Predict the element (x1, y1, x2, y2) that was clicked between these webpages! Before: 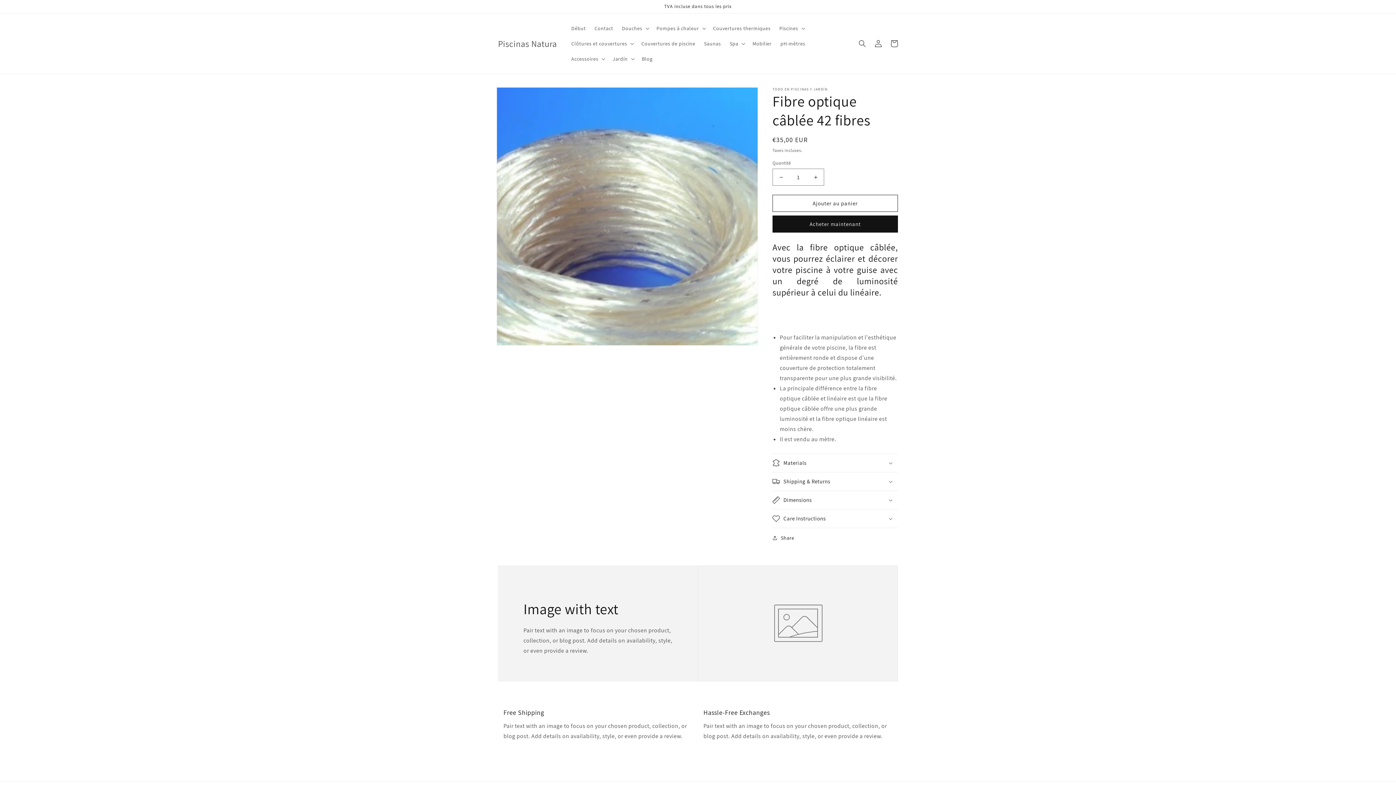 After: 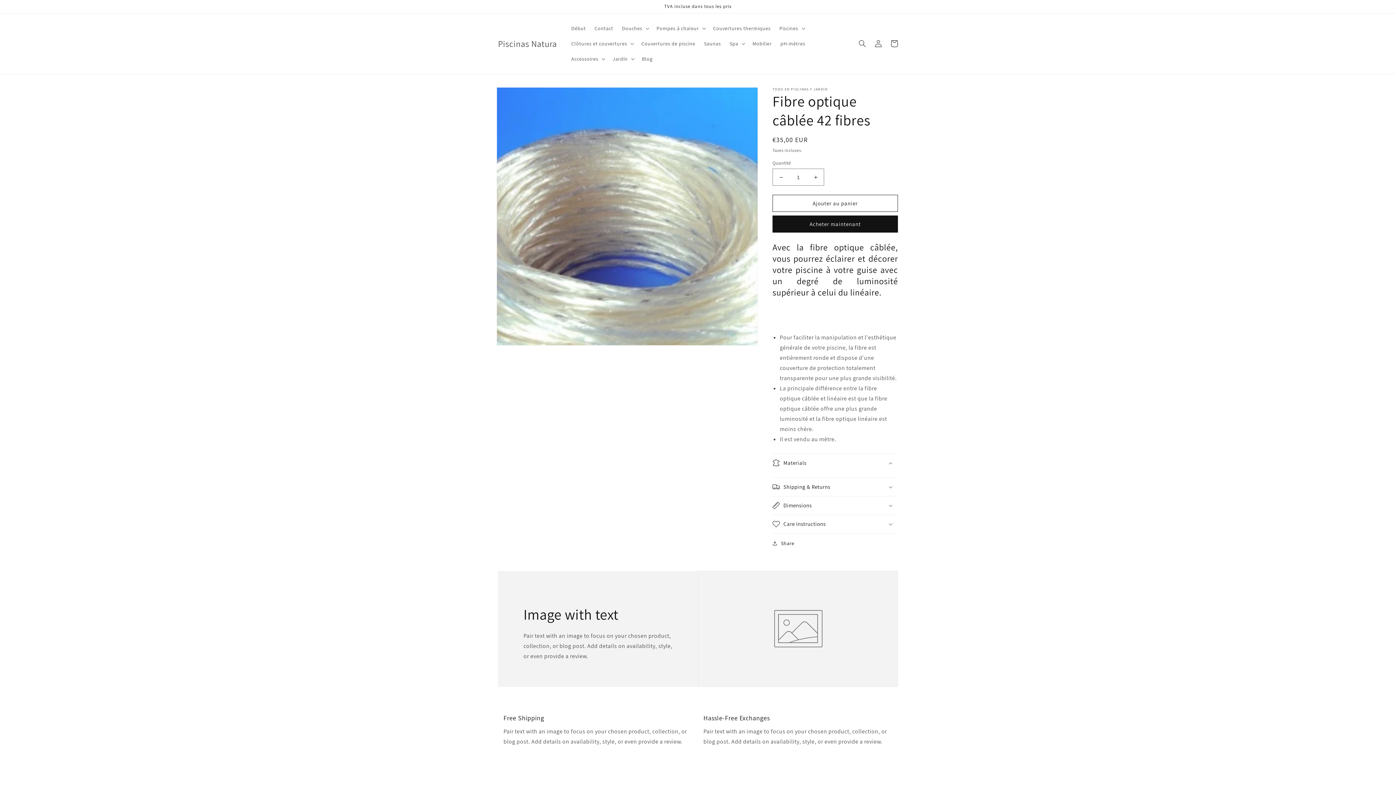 Action: bbox: (772, 454, 898, 472) label: Materials